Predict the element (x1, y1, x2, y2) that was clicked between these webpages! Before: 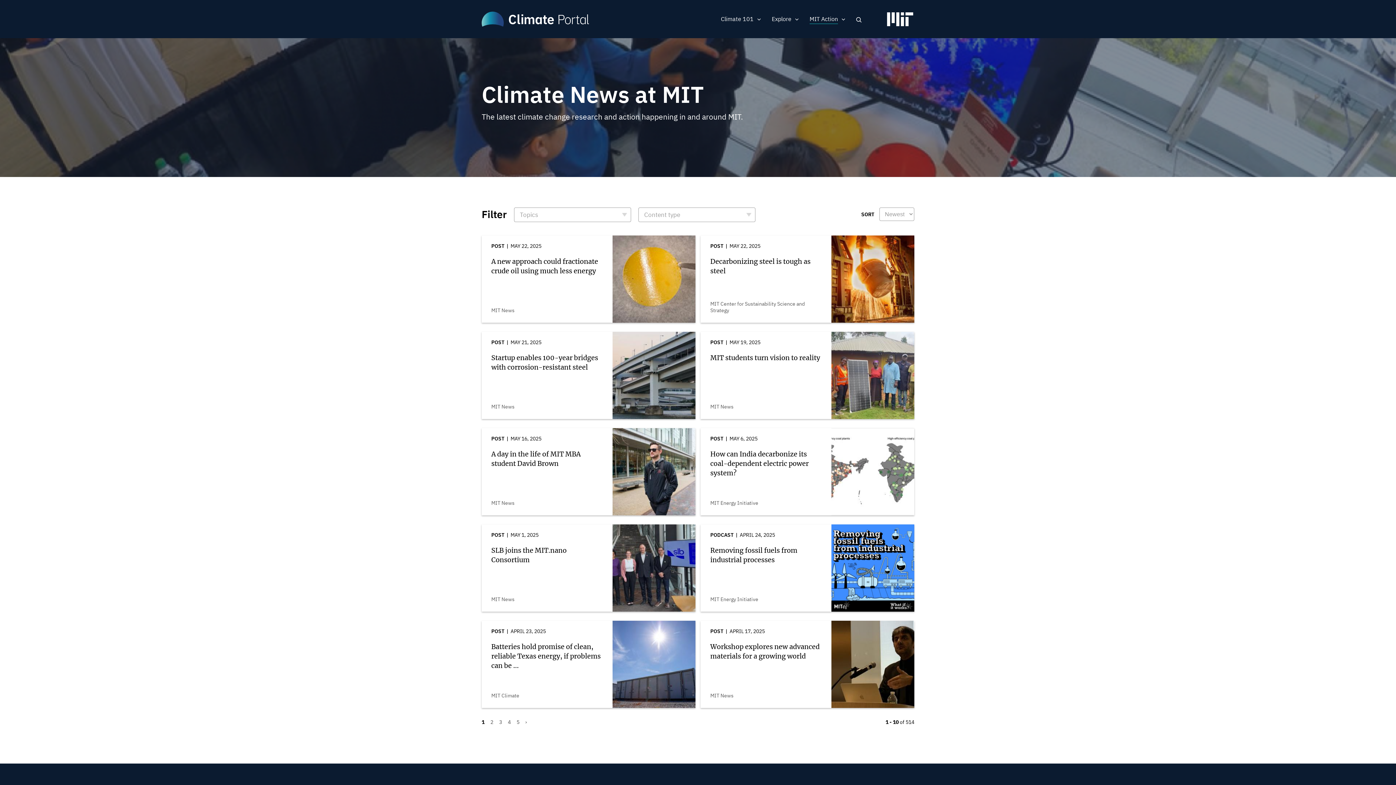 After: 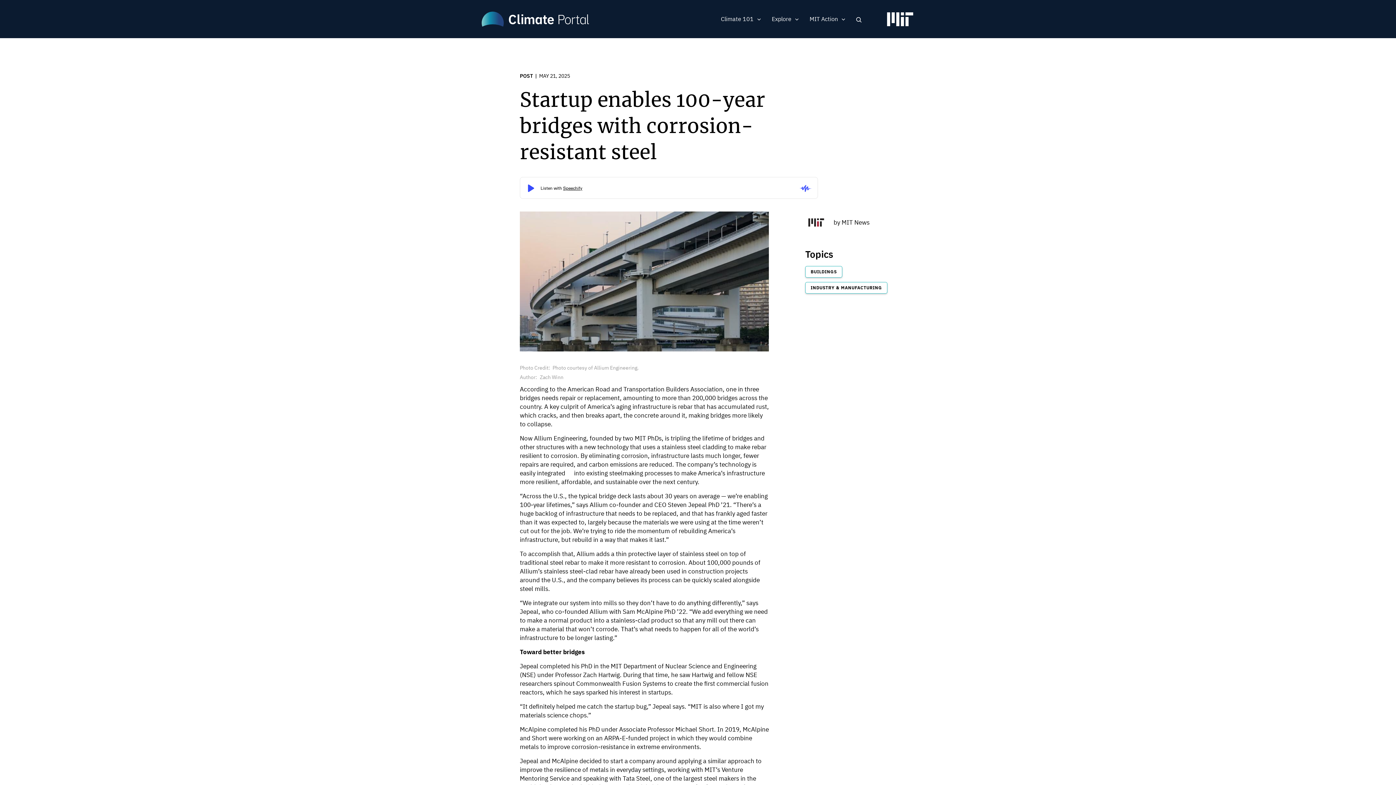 Action: bbox: (481, 332, 695, 419) label: POSTMAY 21, 2025
Startup enables 100-year bridges with corrosion-resistant steel
MIT News